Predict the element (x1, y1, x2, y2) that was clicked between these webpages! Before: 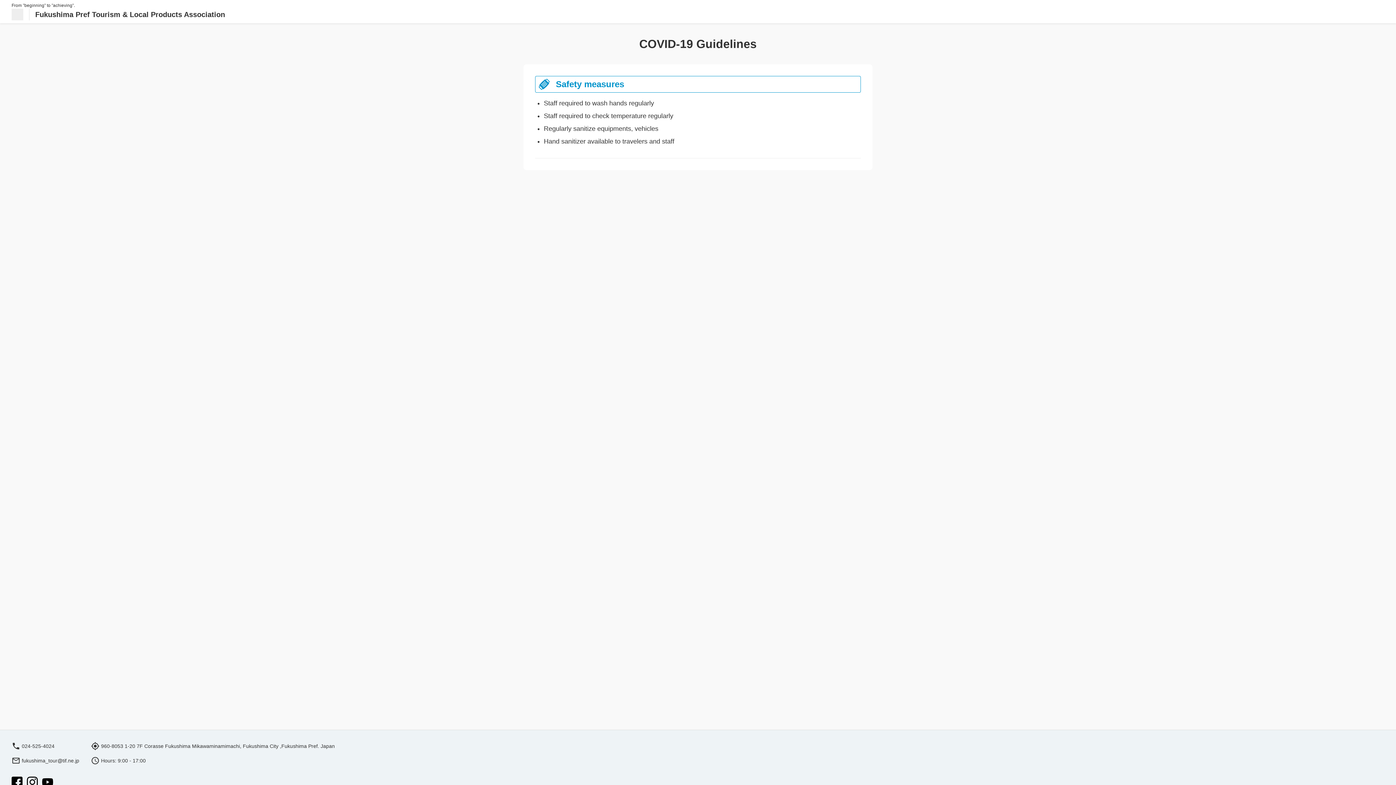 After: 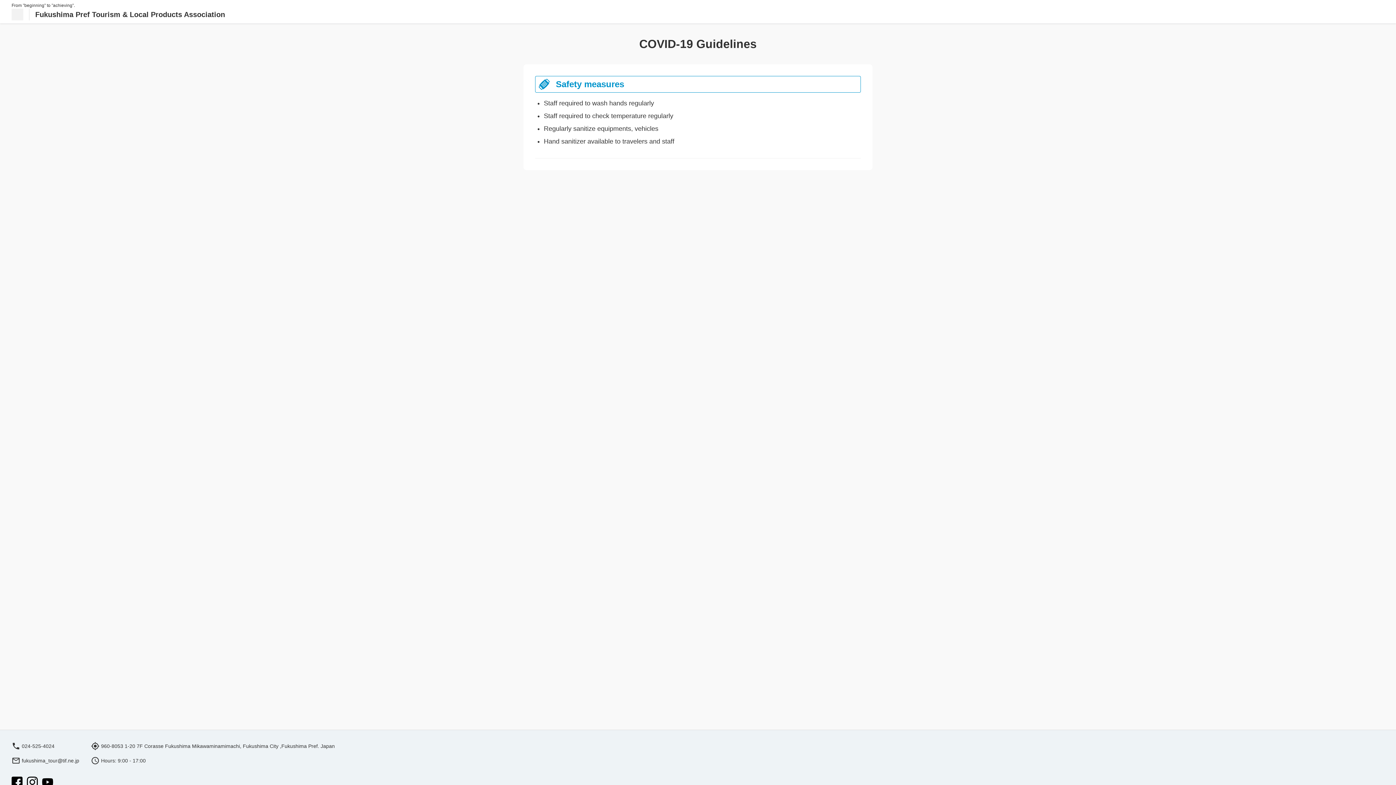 Action: bbox: (42, 779, 53, 784)